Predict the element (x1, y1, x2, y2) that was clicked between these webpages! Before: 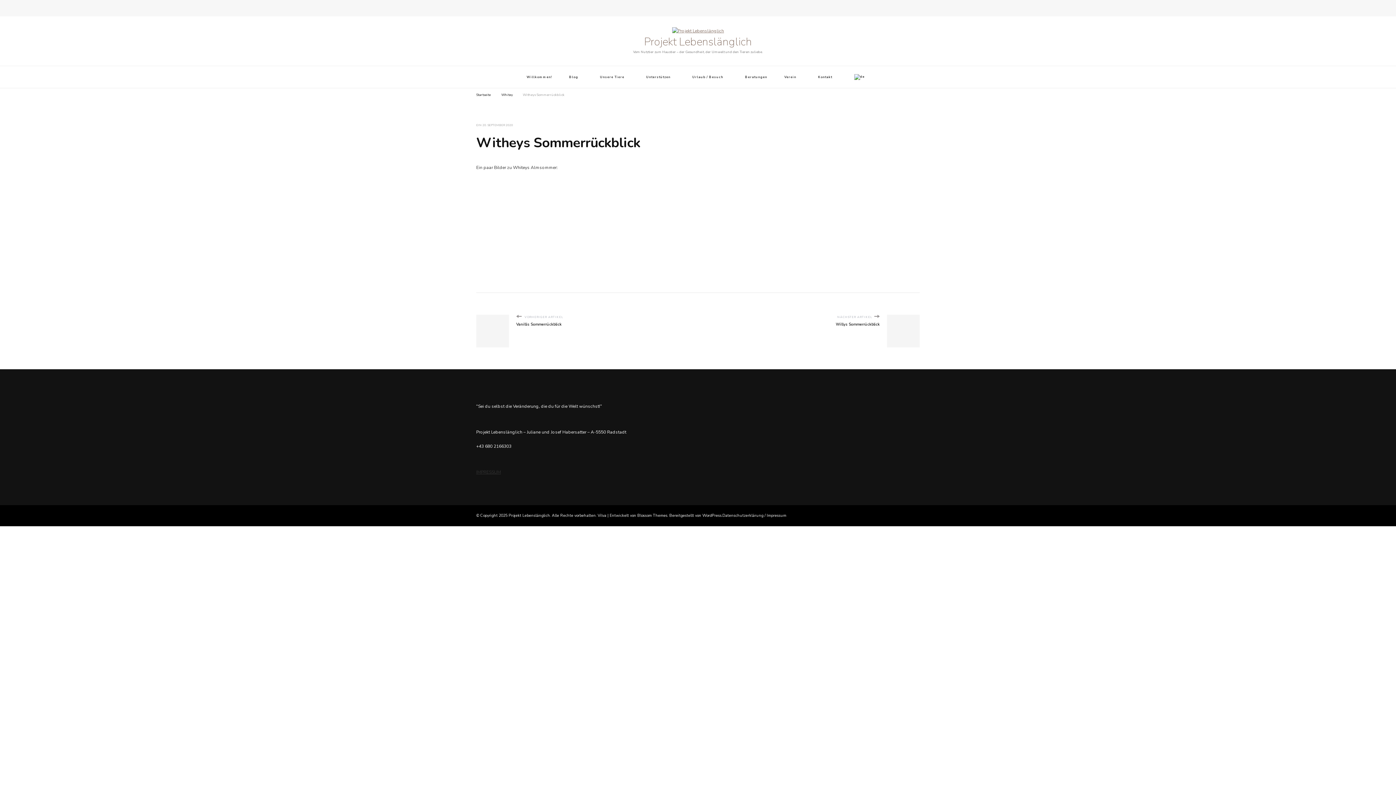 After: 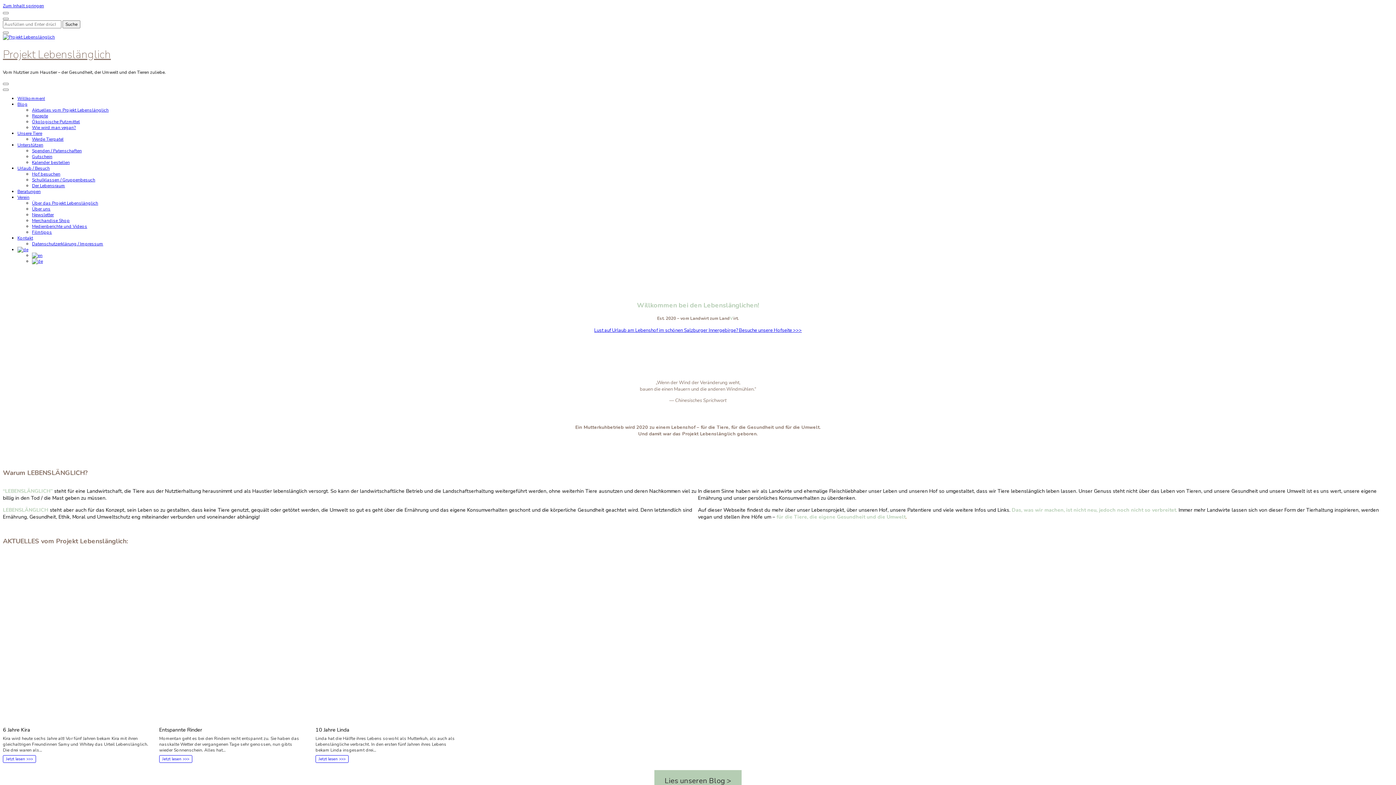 Action: label: Projekt Lebenslänglich bbox: (644, 34, 752, 49)